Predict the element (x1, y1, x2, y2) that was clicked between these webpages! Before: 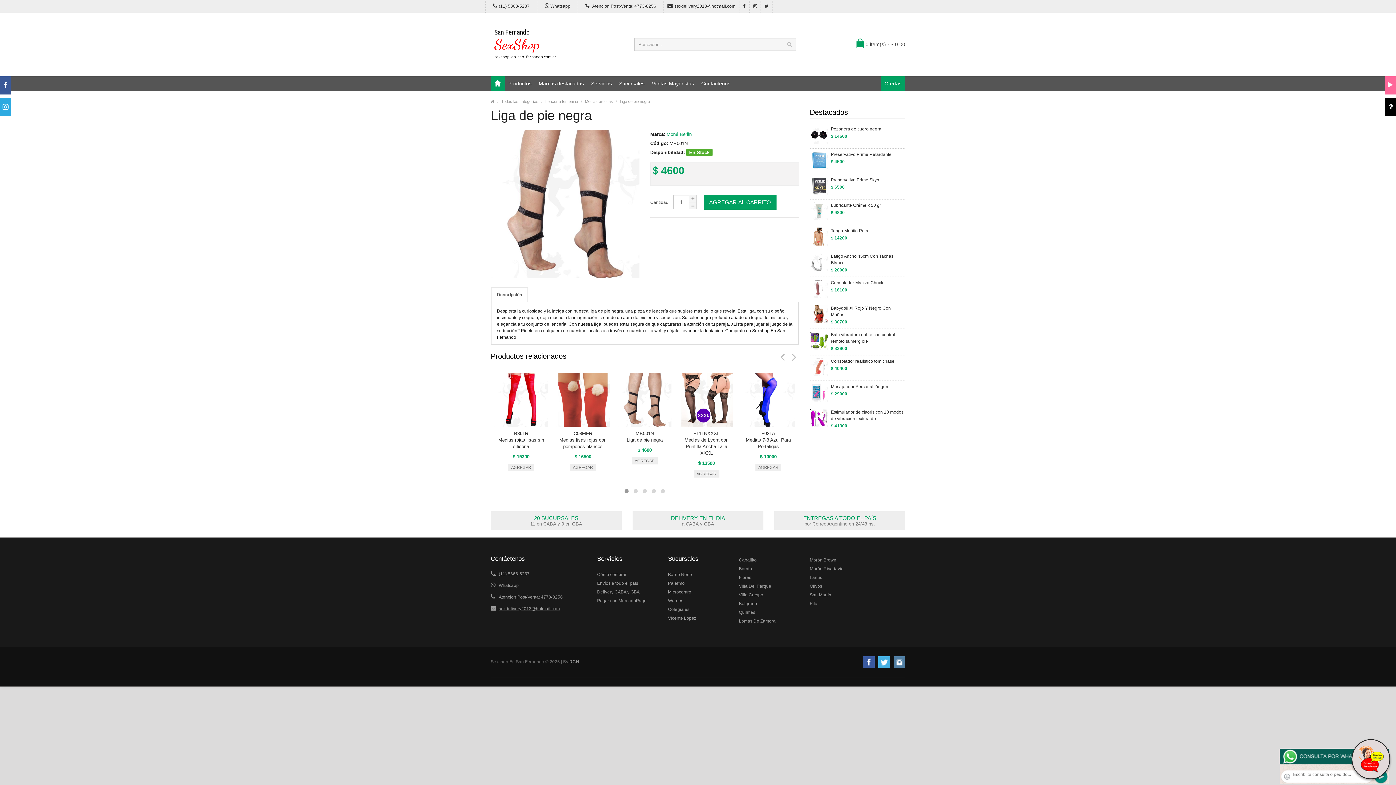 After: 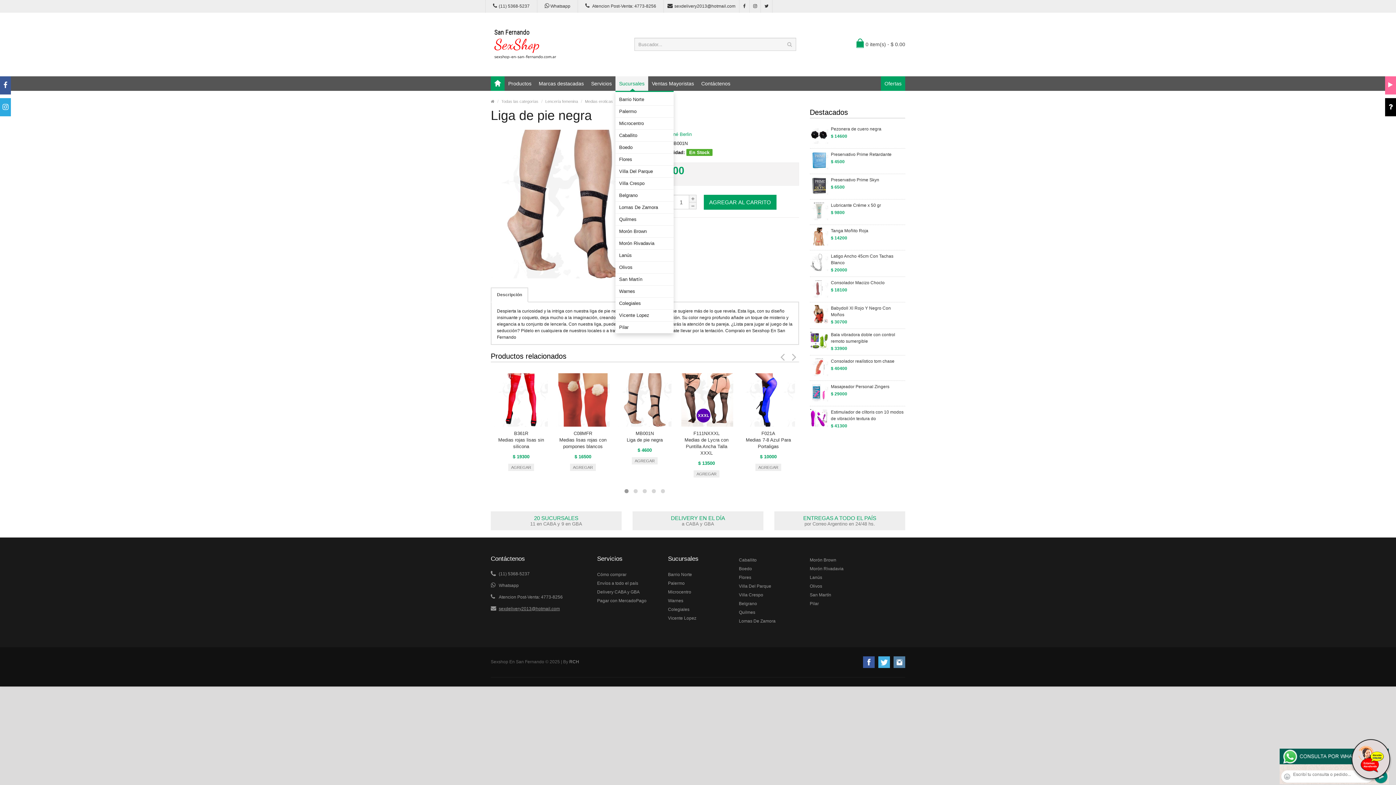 Action: bbox: (615, 76, 648, 90) label: Sucursales